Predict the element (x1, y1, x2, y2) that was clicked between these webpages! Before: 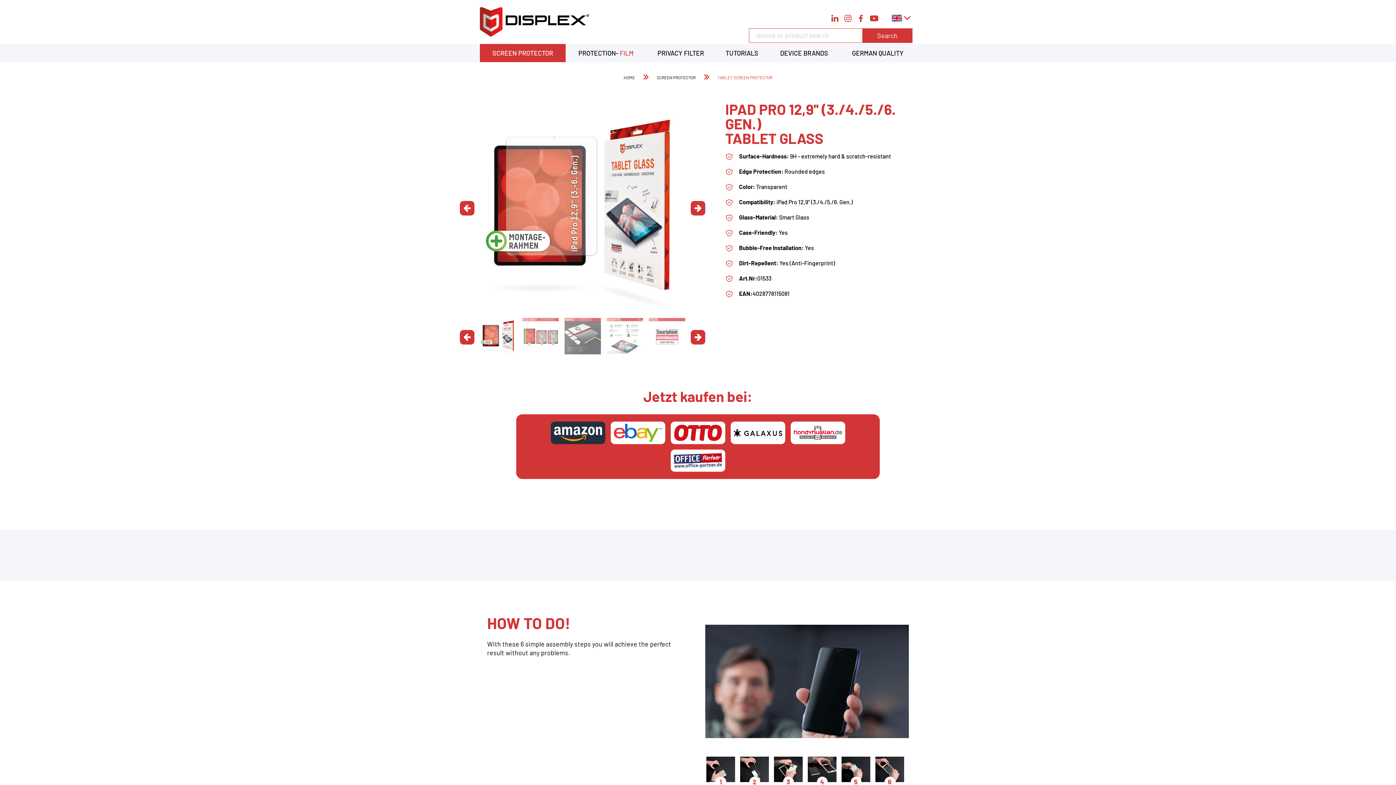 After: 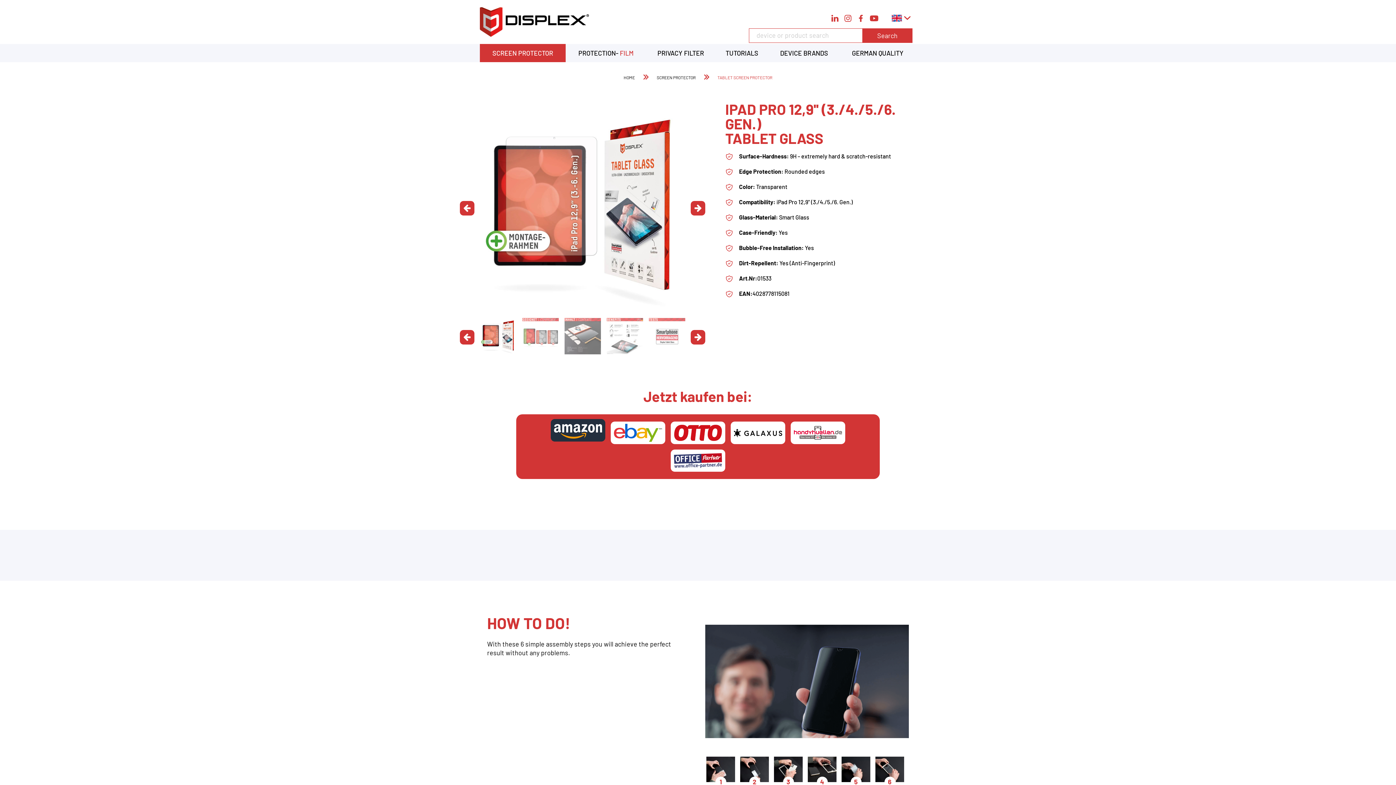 Action: bbox: (550, 421, 605, 444)